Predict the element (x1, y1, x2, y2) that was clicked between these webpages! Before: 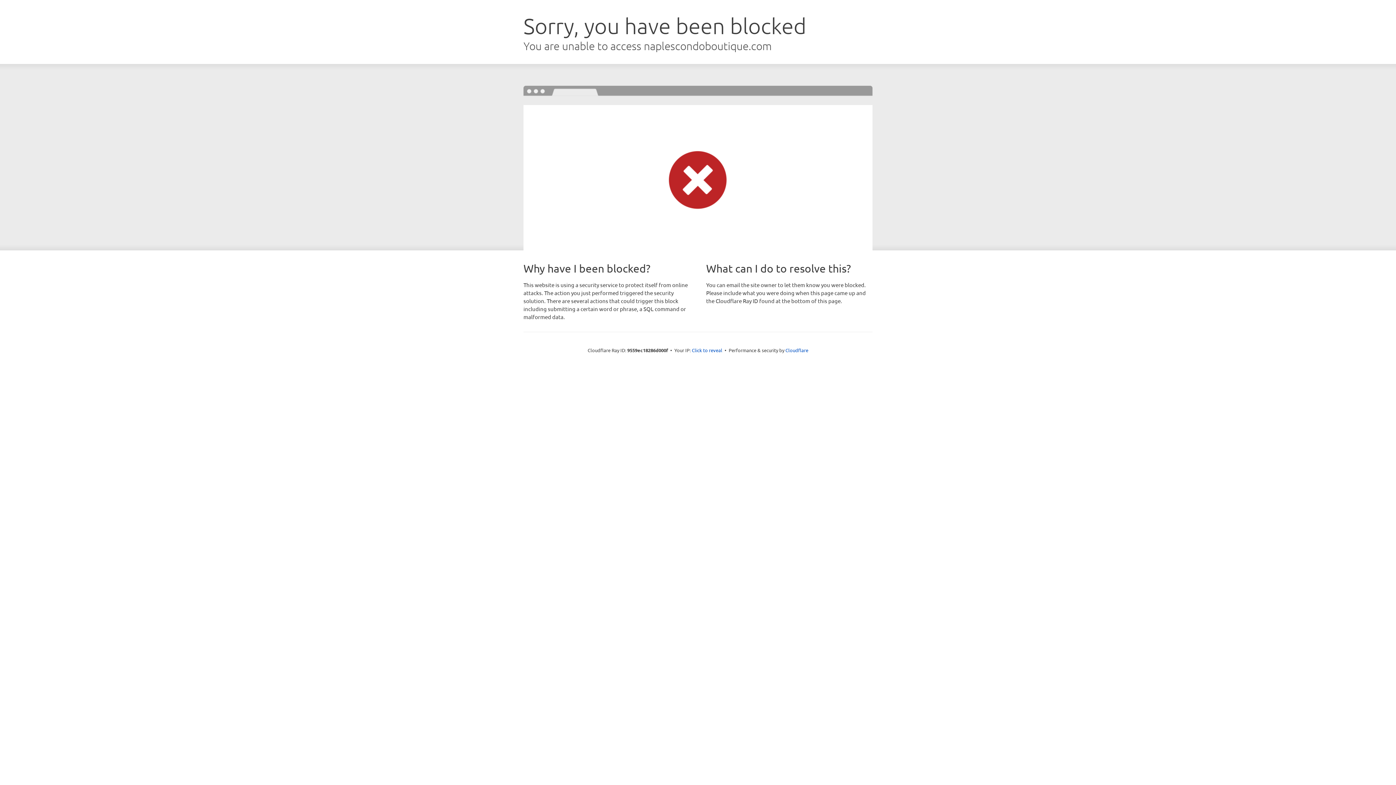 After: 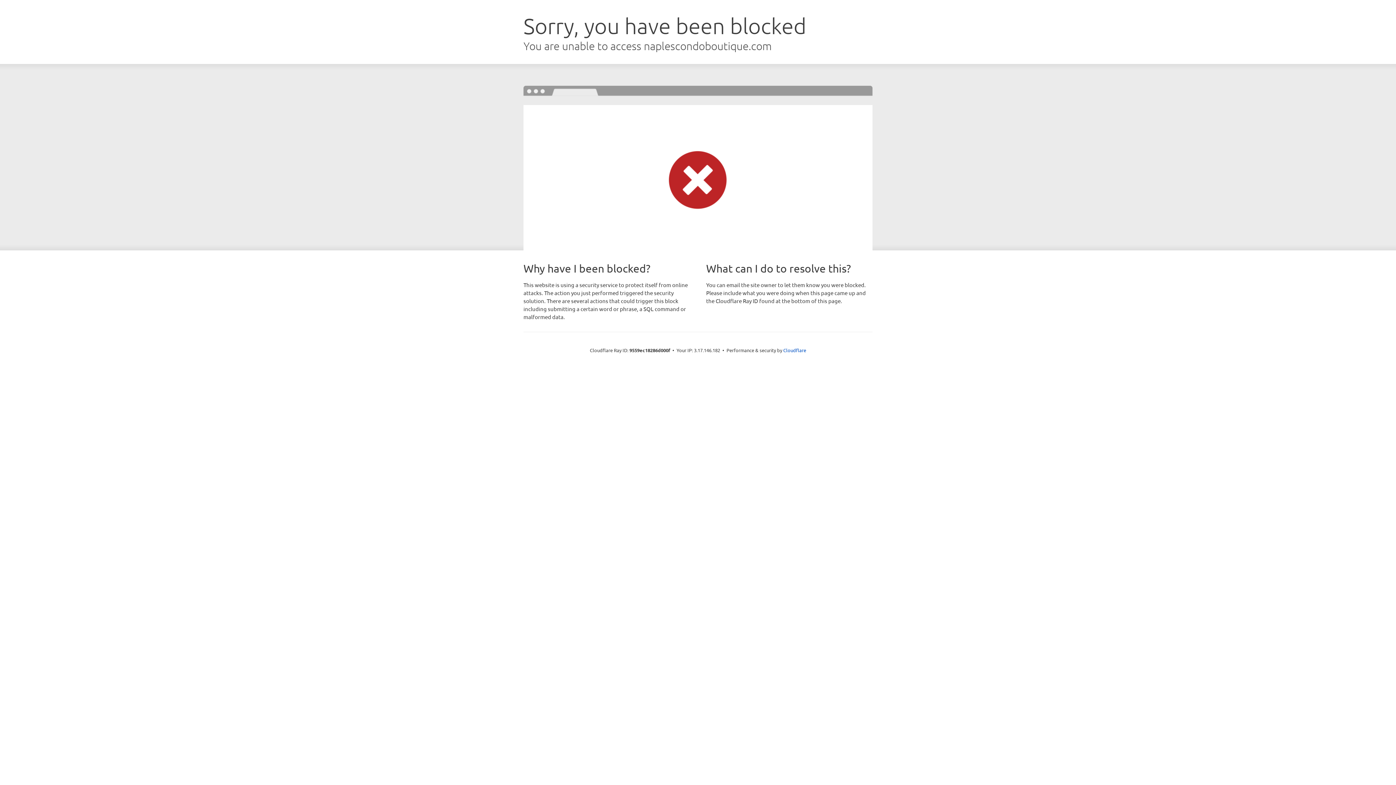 Action: label: Click to reveal bbox: (692, 346, 722, 353)